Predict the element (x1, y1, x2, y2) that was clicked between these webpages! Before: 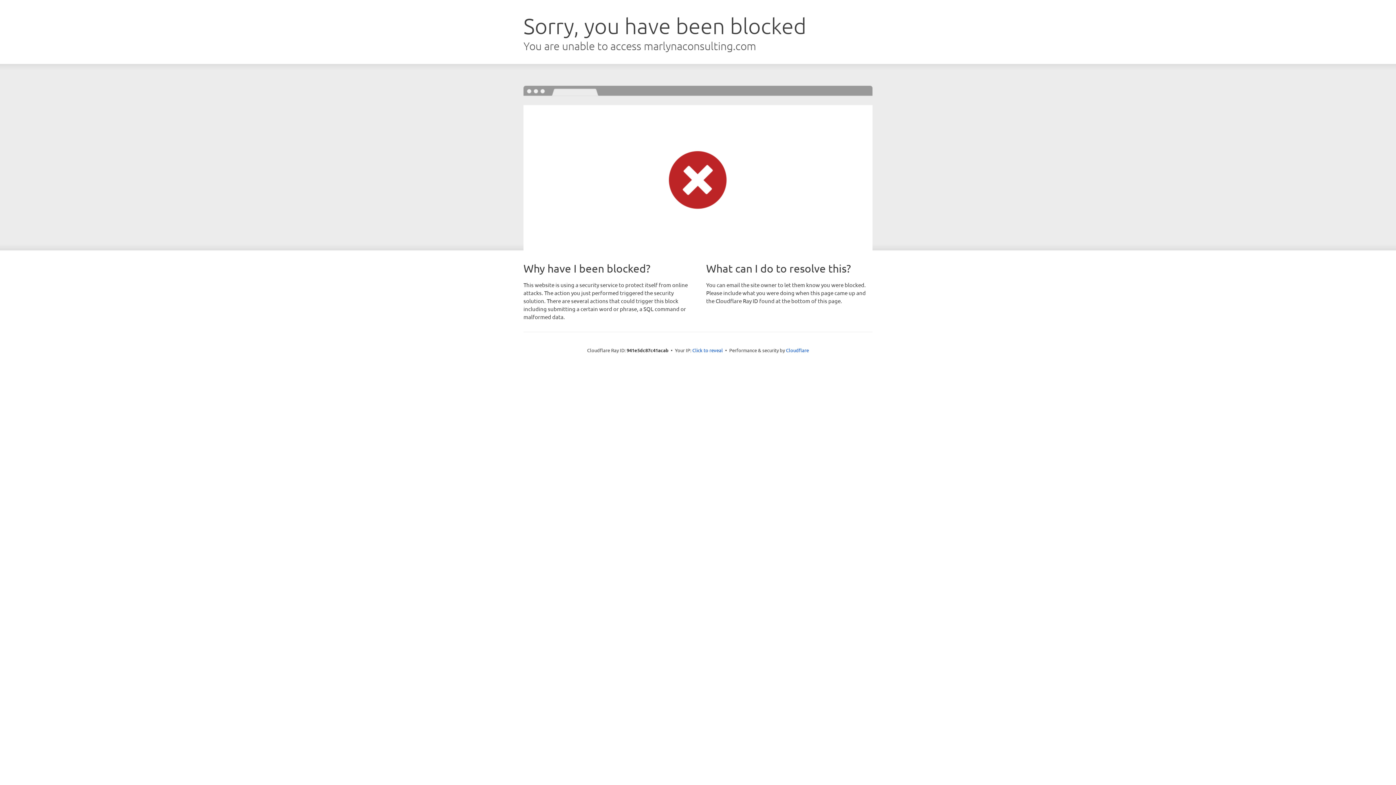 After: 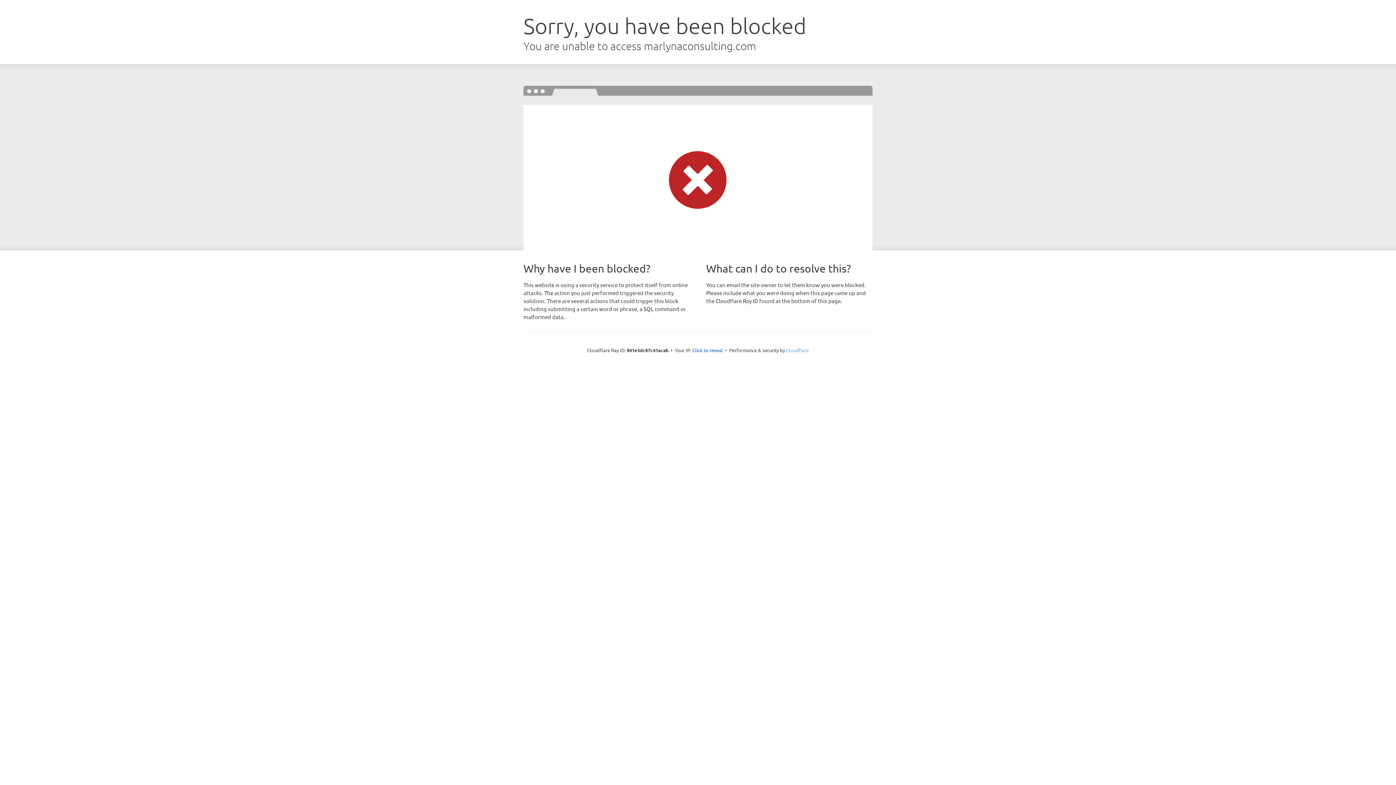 Action: bbox: (786, 347, 809, 353) label: Cloudflare